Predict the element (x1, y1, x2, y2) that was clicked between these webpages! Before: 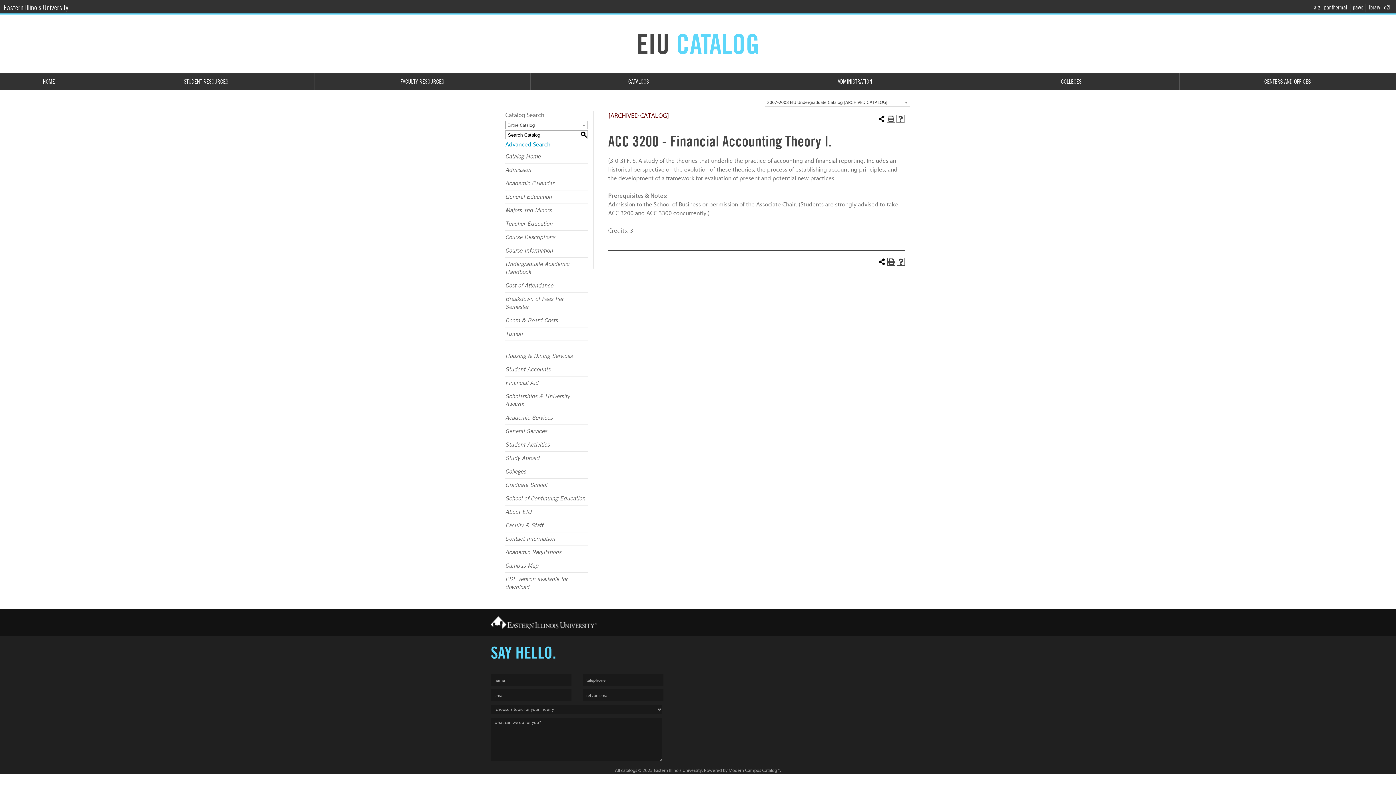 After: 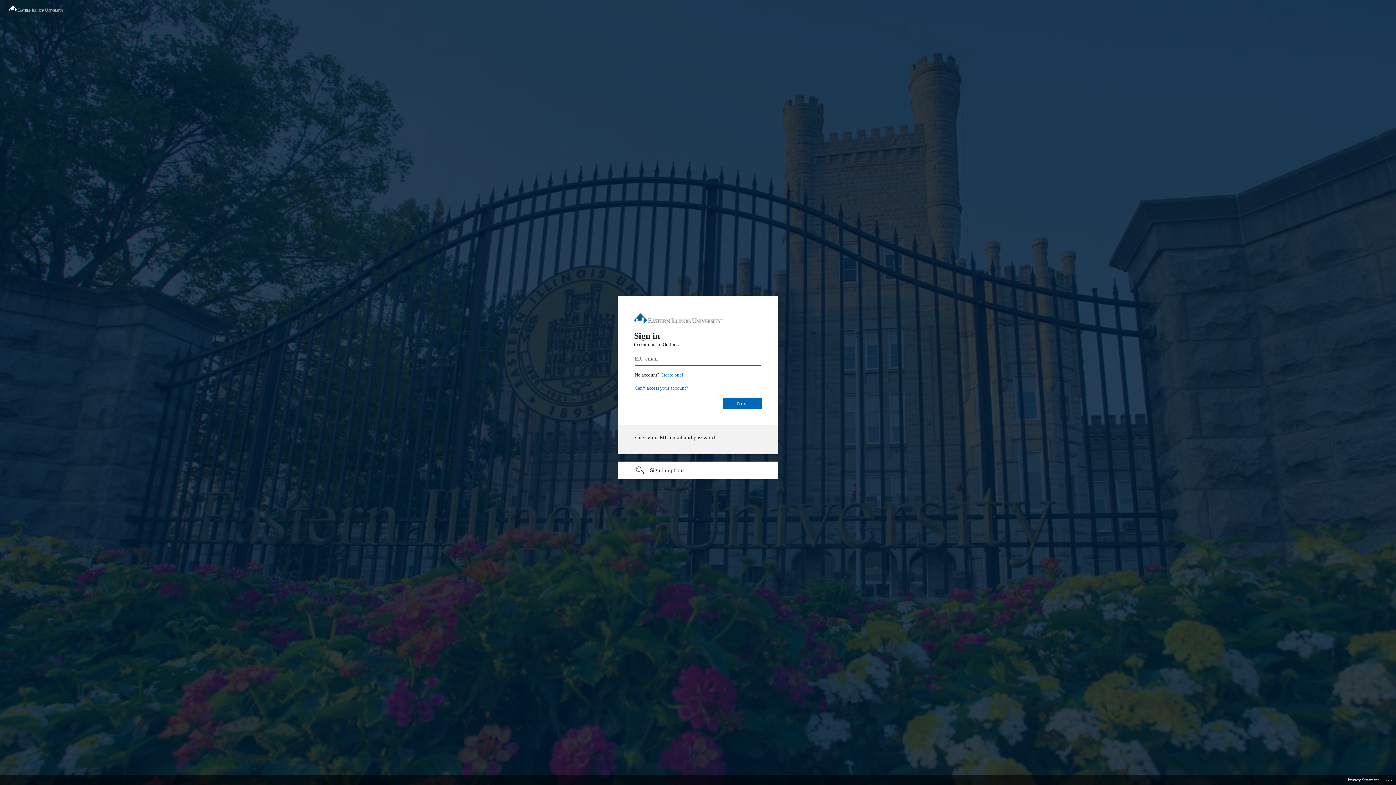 Action: bbox: (1324, 4, 1349, 10) label: panthermail